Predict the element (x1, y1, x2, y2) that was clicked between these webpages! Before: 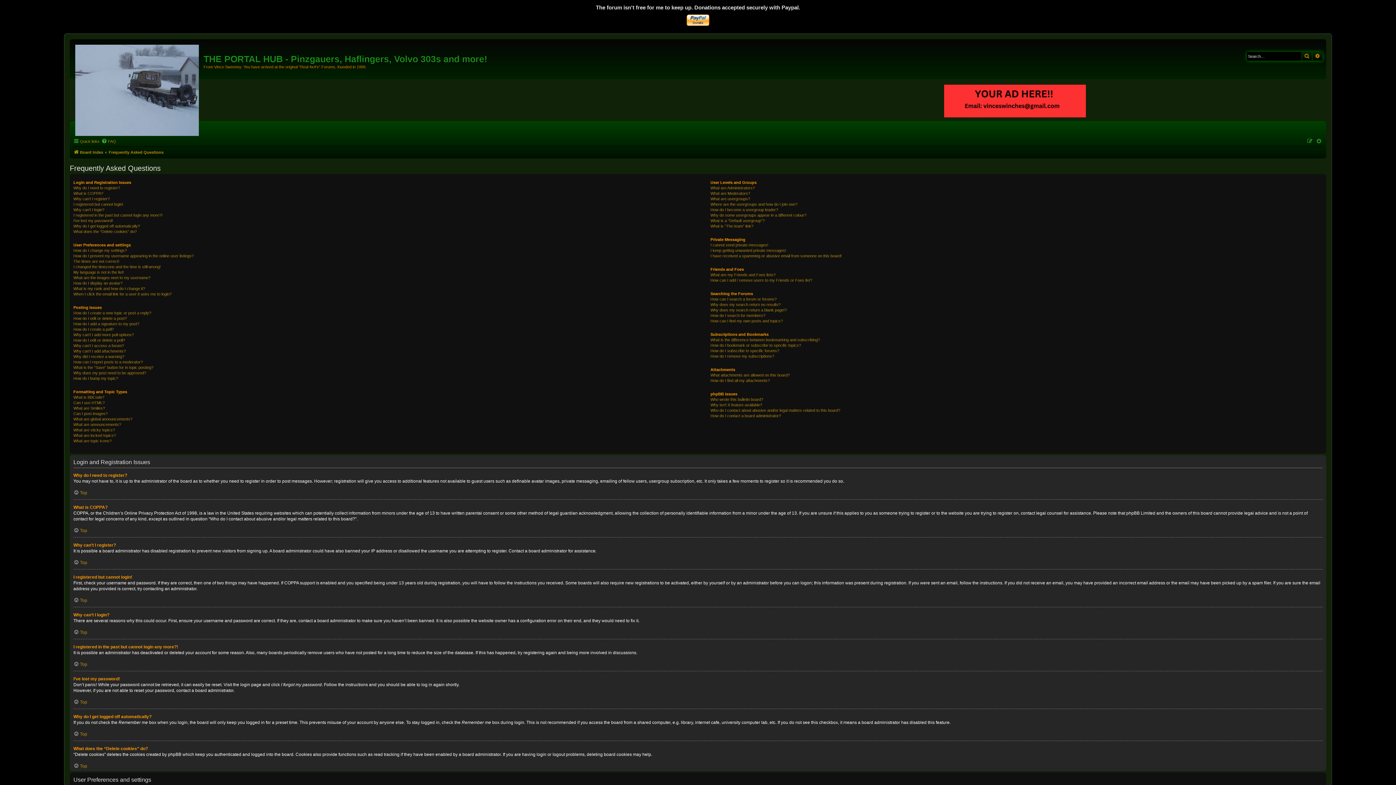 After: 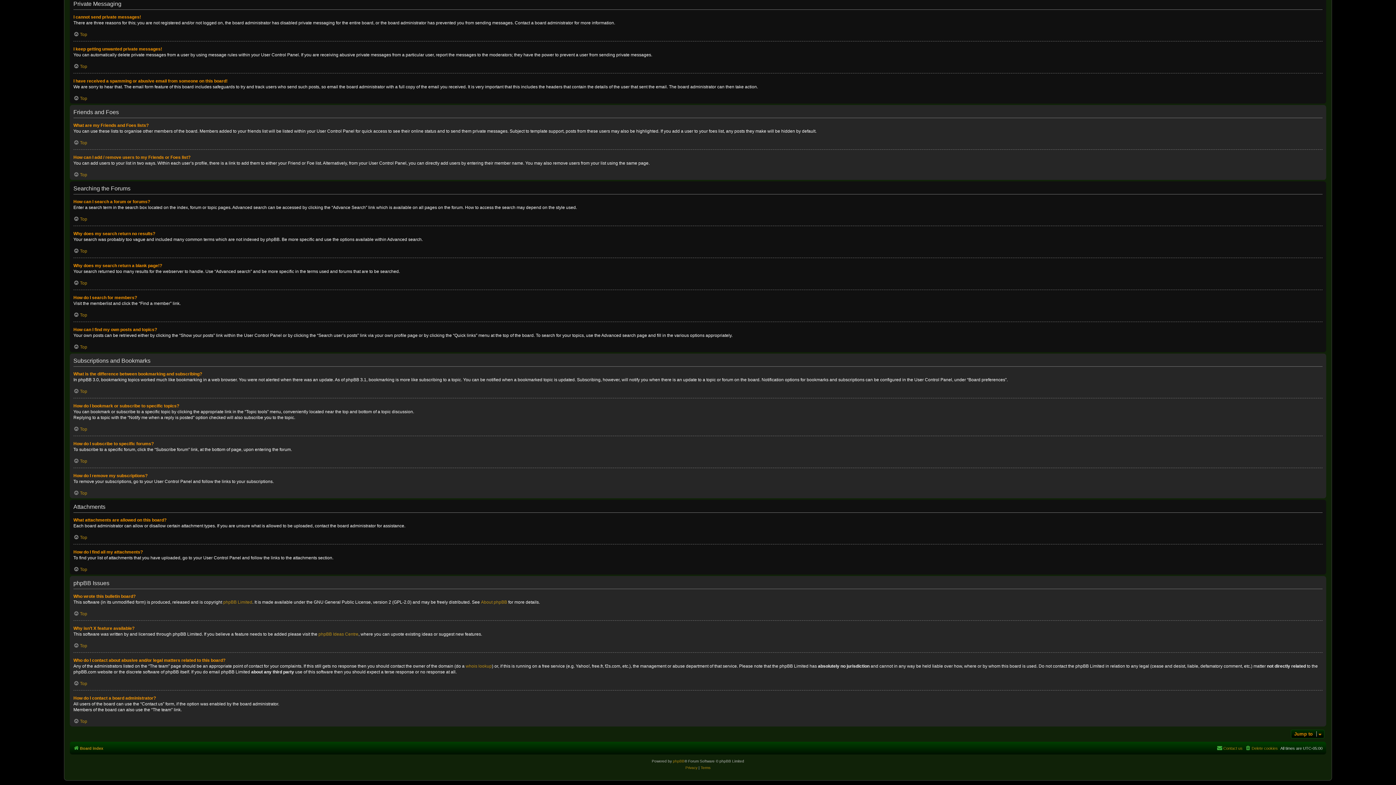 Action: bbox: (710, 342, 801, 348) label: How do I bookmark or subscribe to specific topics?